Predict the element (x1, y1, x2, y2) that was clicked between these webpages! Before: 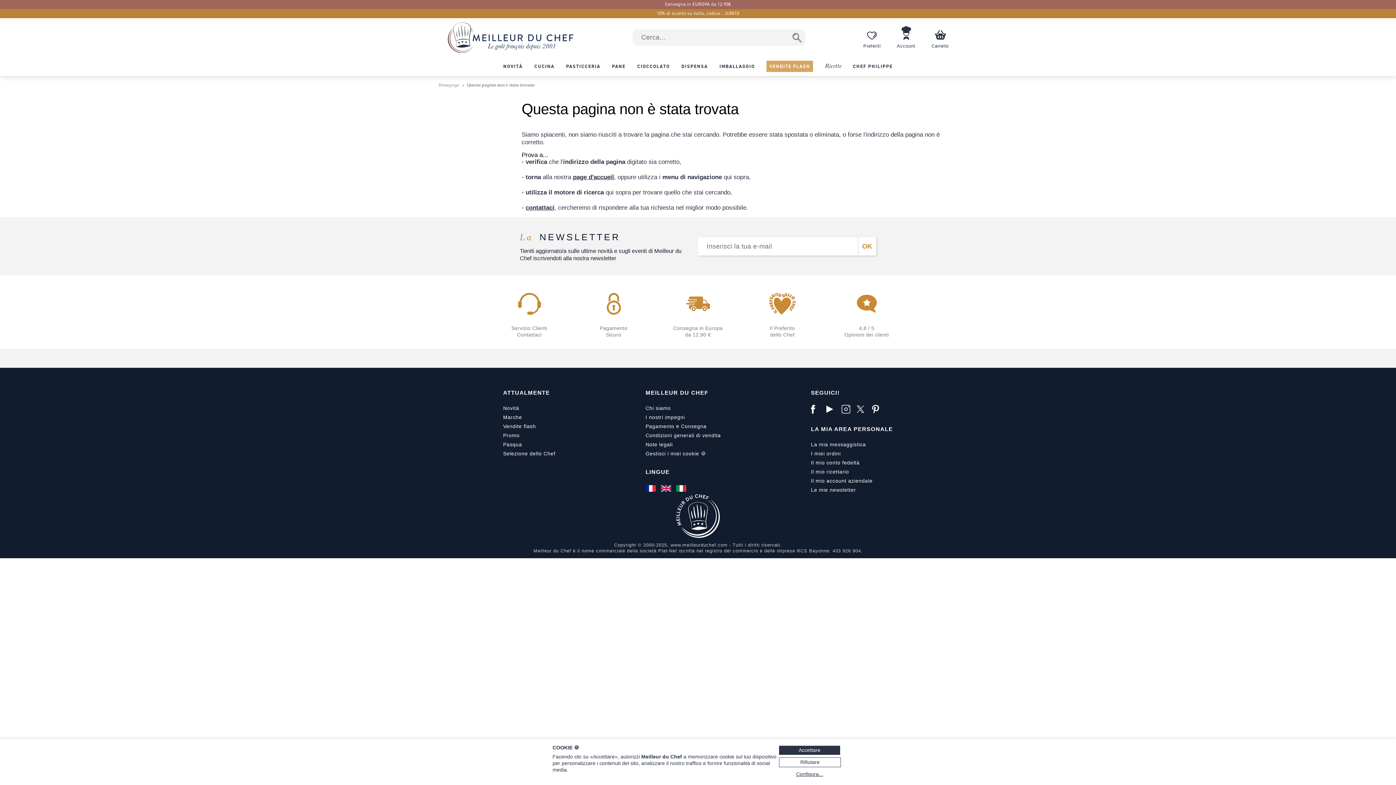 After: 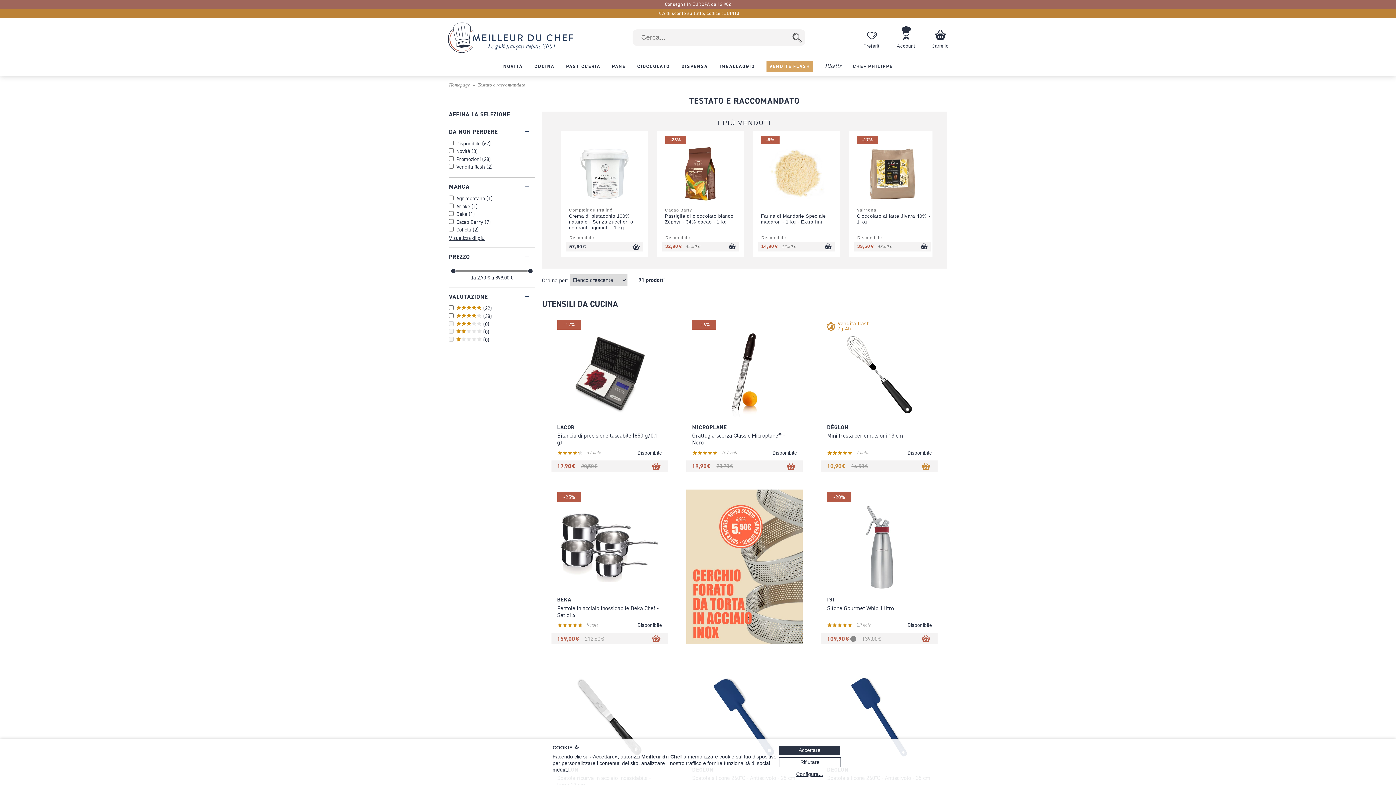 Action: label: Il Preferito
dello Chef bbox: (740, 275, 824, 349)